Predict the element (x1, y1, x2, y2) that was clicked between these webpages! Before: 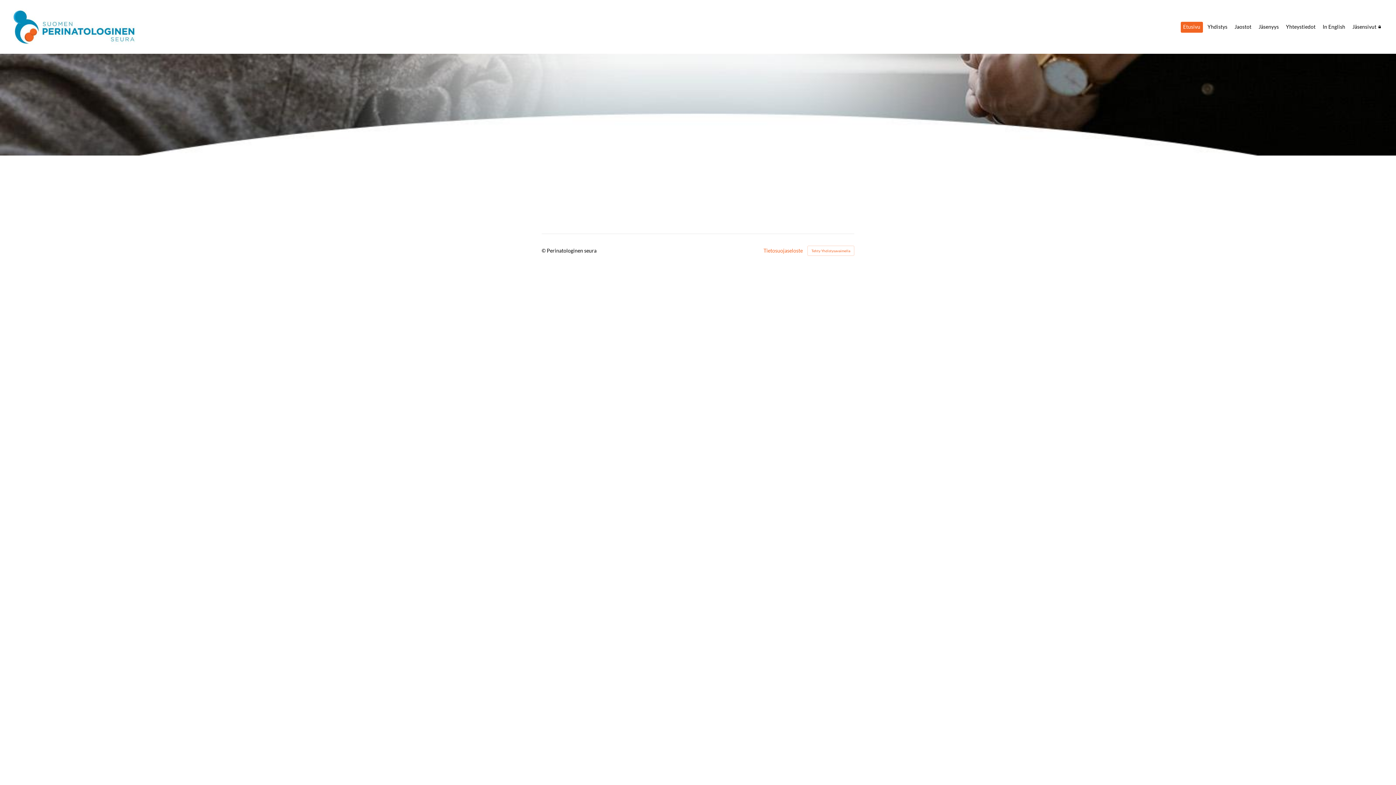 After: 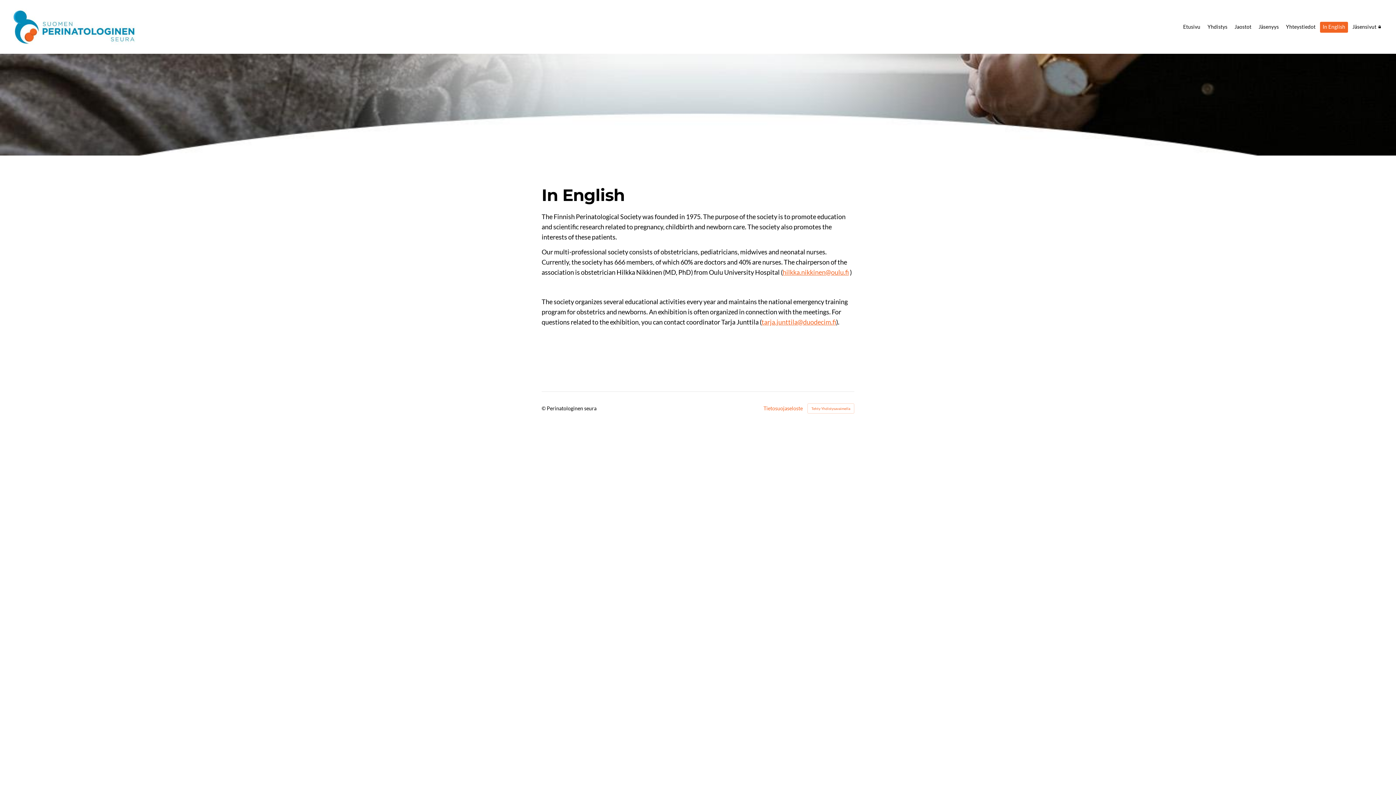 Action: label: In English bbox: (1320, 21, 1348, 32)